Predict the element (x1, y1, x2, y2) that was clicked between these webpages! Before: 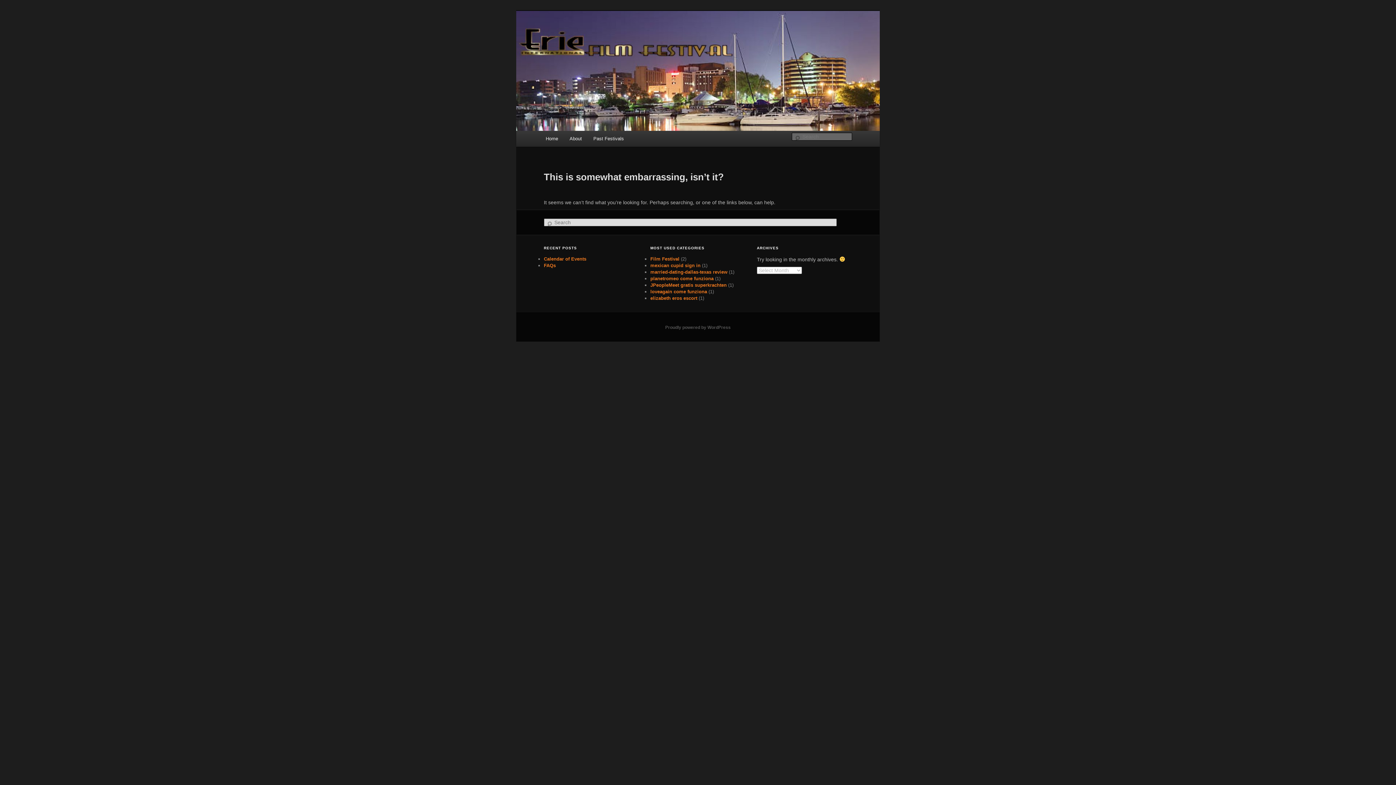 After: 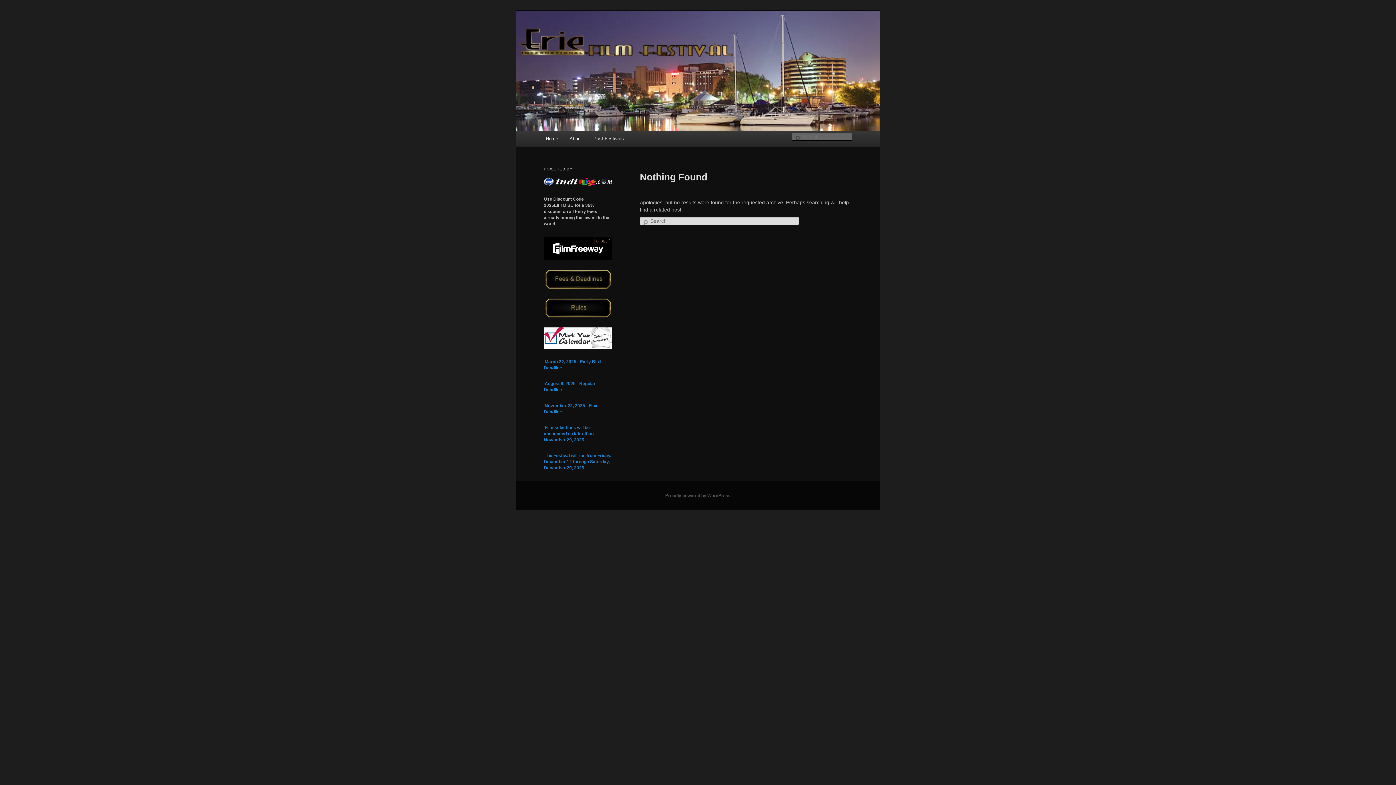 Action: label: loveagain come funziona bbox: (650, 288, 707, 294)